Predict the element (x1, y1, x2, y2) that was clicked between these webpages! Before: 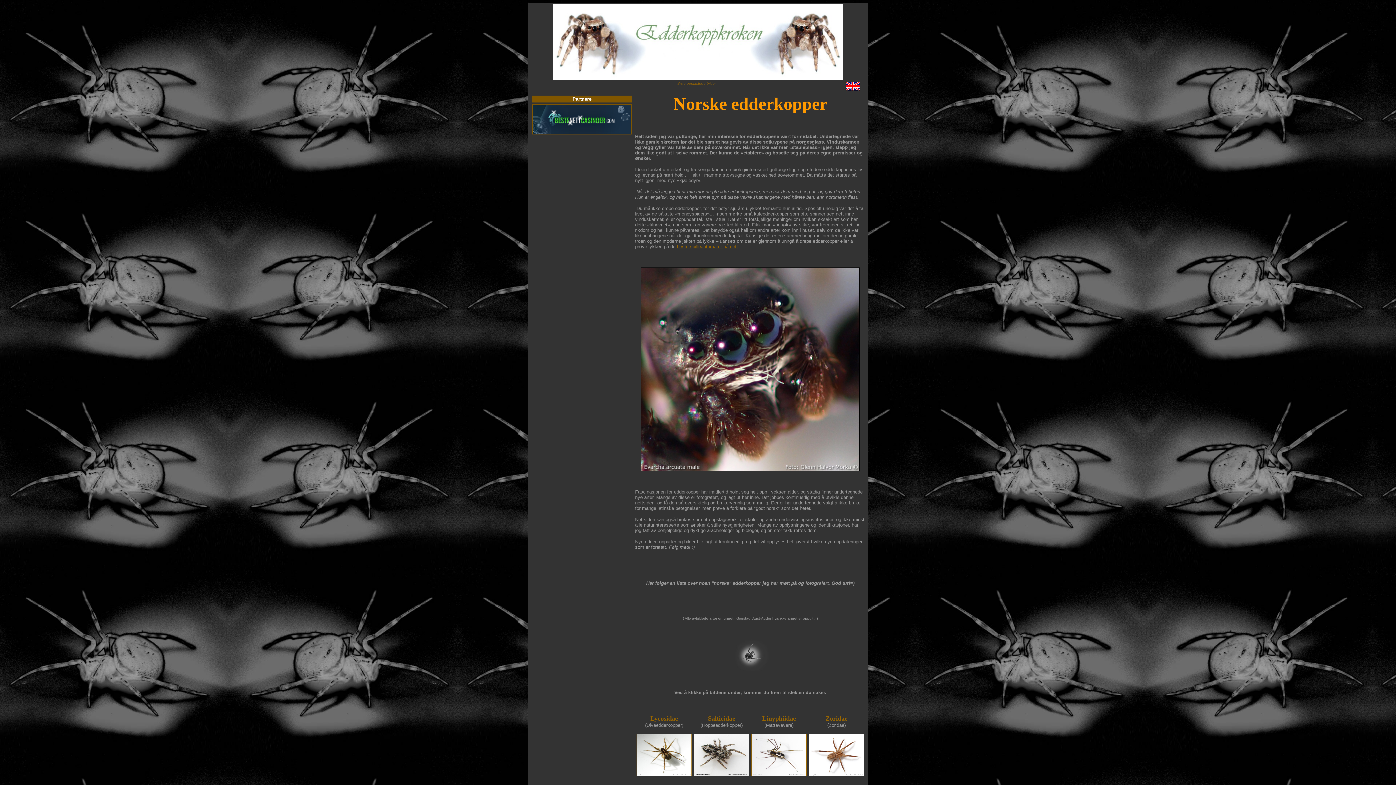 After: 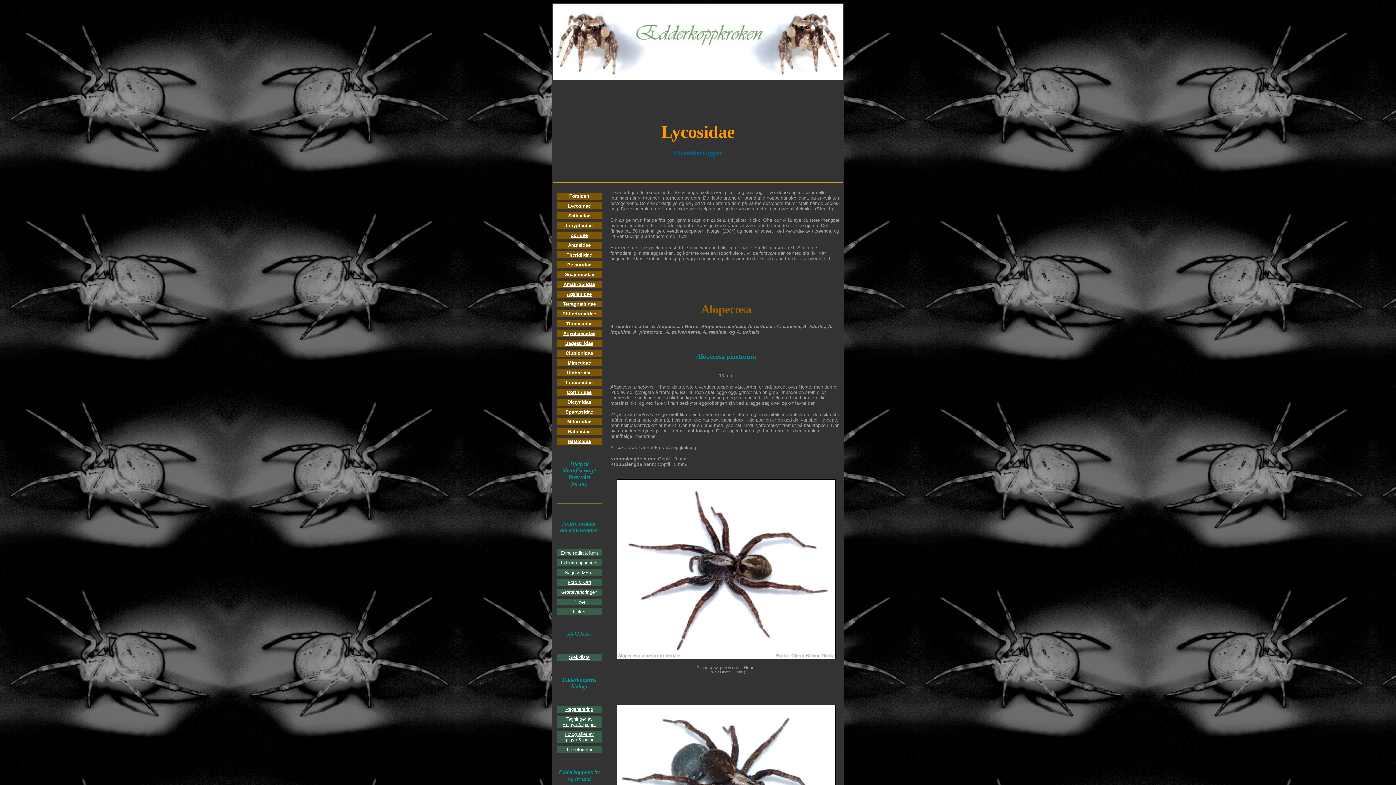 Action: bbox: (636, 771, 692, 777)